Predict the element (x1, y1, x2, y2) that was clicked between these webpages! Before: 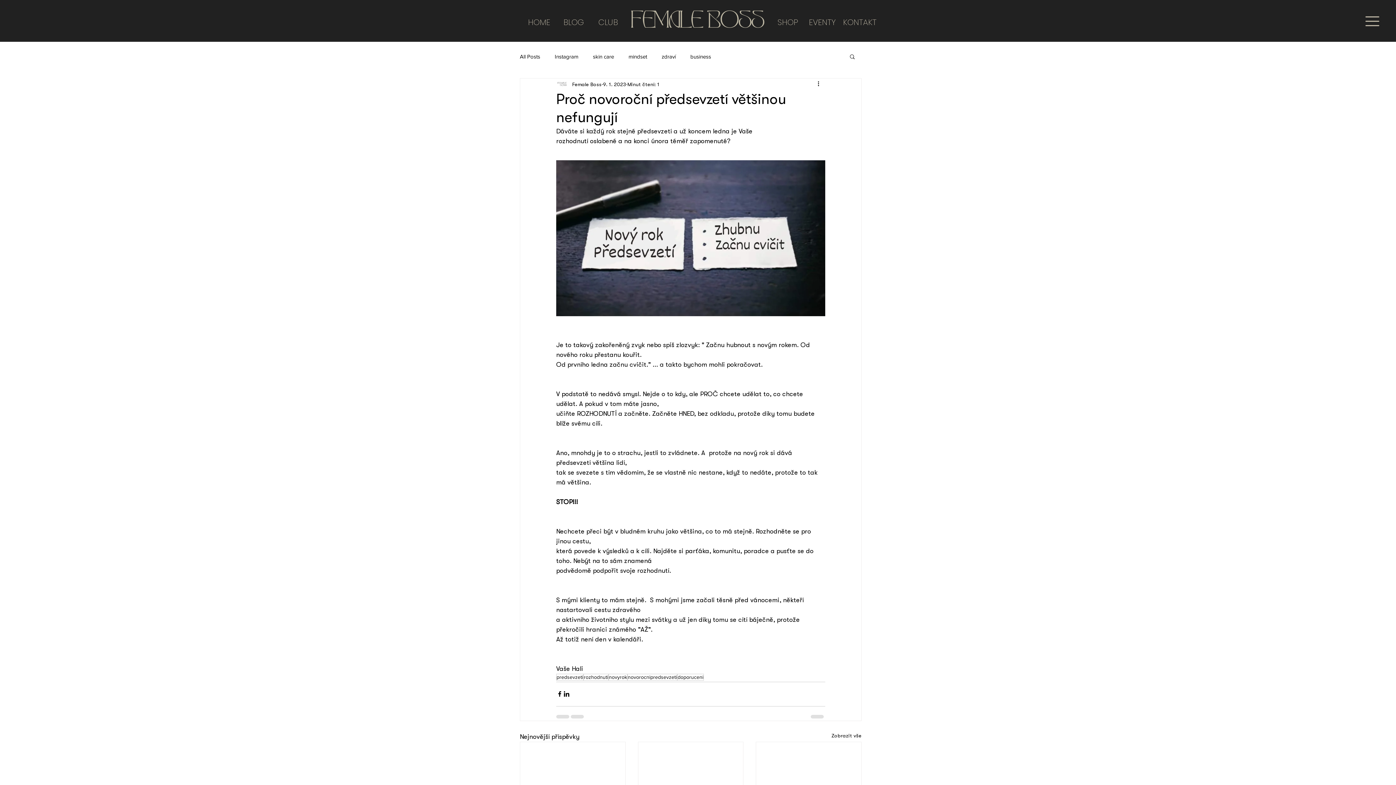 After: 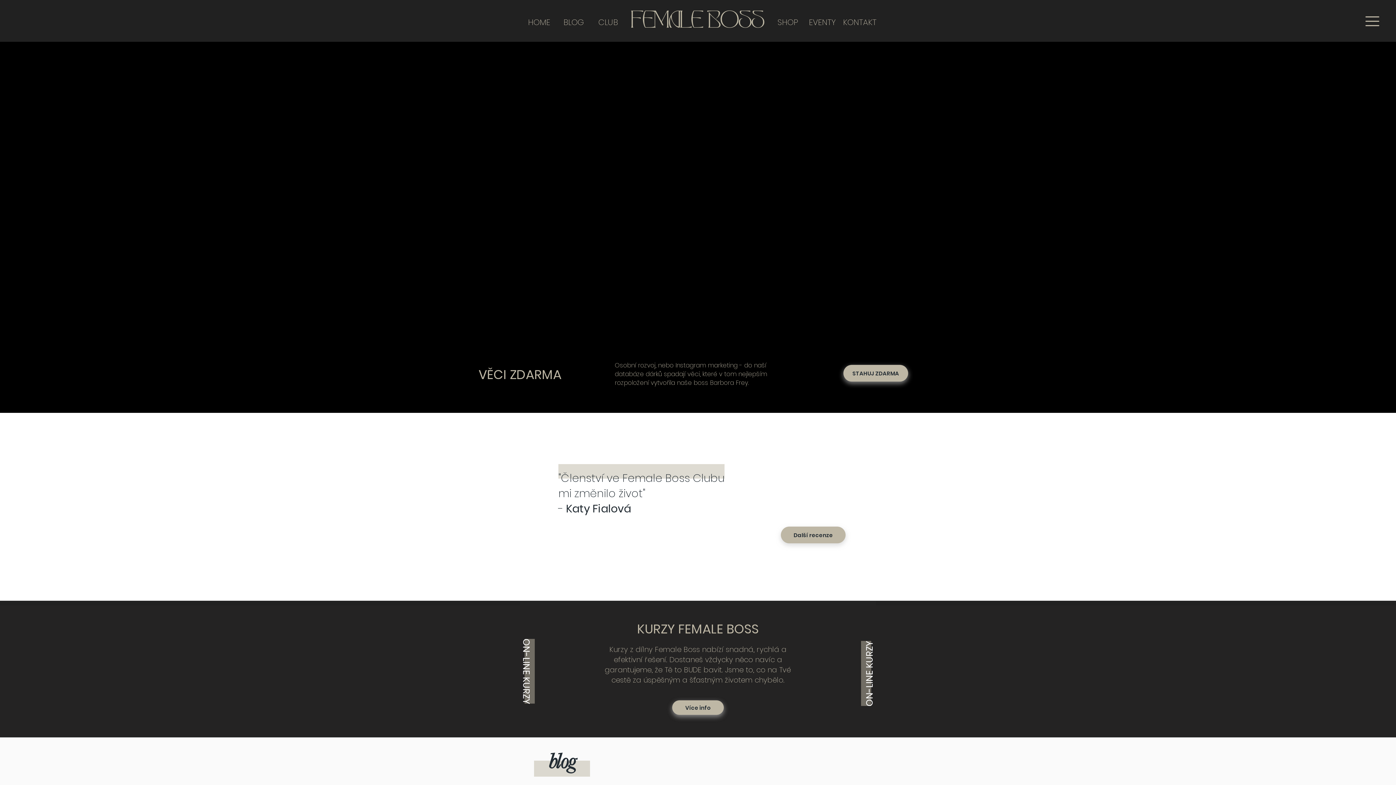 Action: label: HOME bbox: (525, 15, 553, 29)